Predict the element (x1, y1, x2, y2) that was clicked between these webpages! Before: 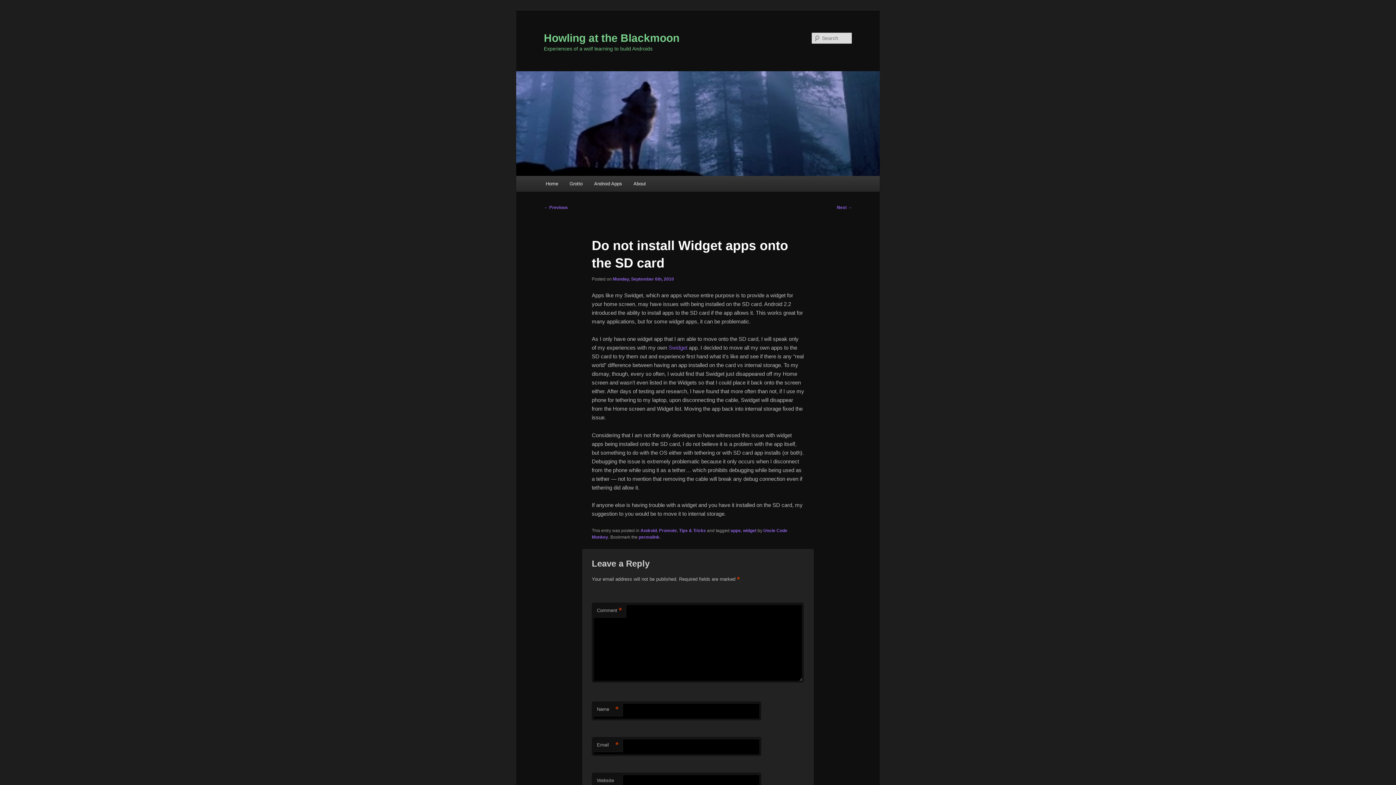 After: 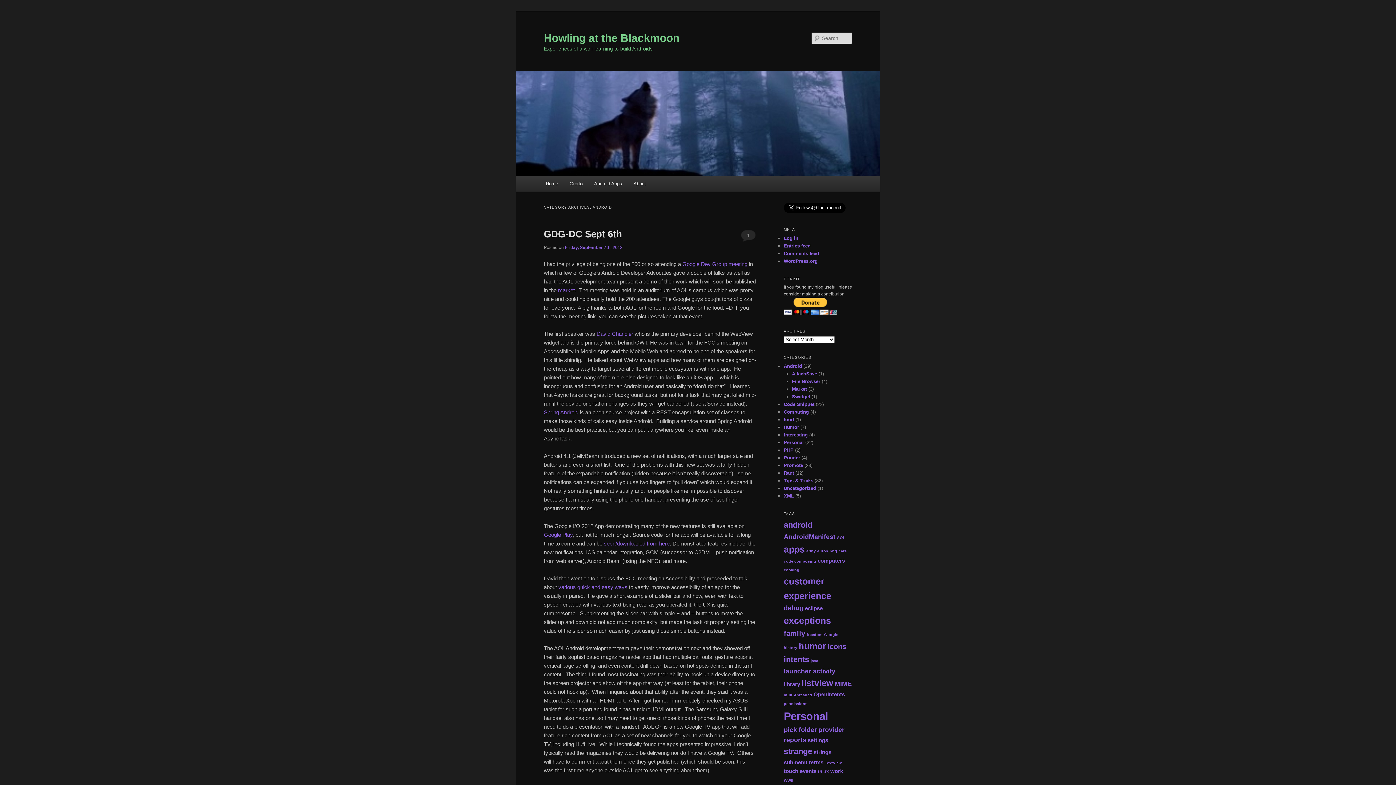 Action: bbox: (640, 528, 657, 533) label: Android